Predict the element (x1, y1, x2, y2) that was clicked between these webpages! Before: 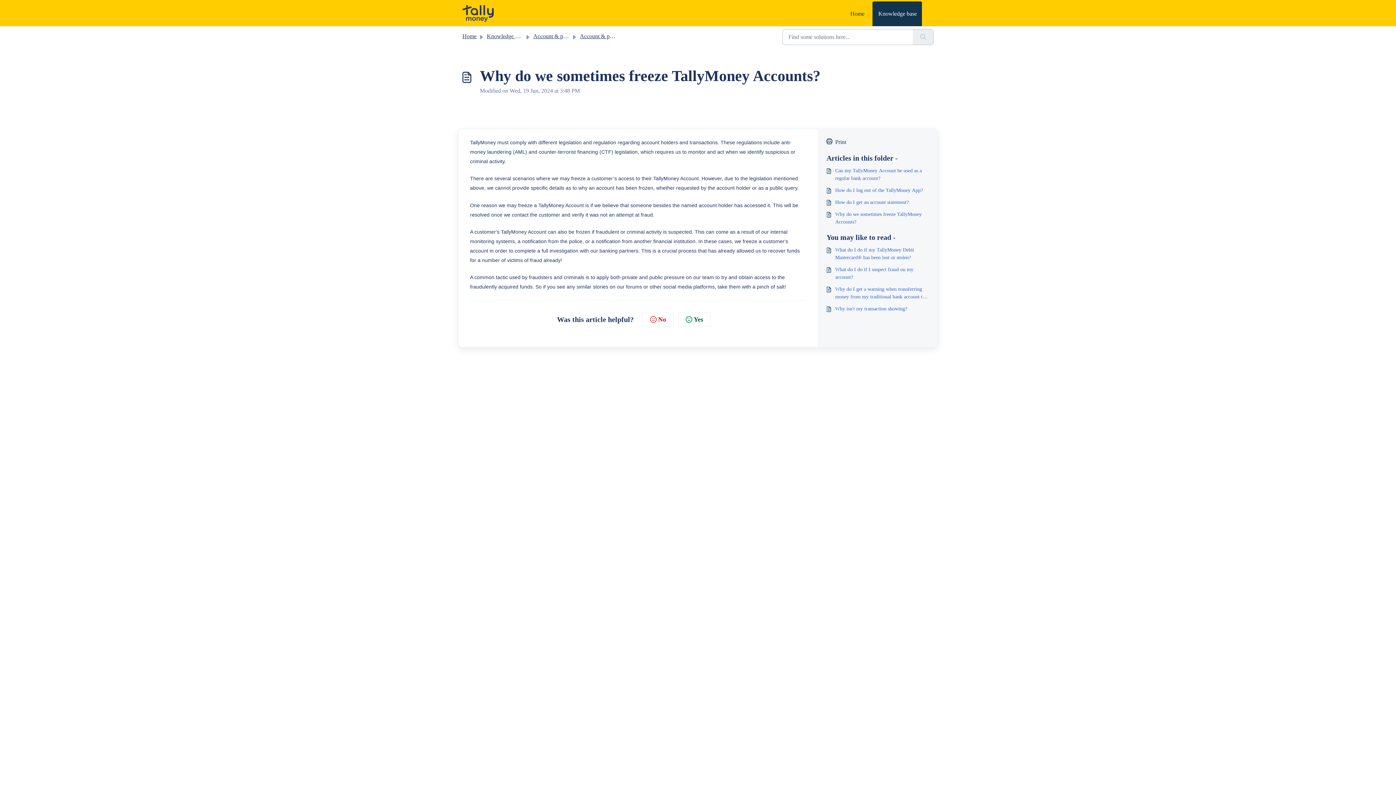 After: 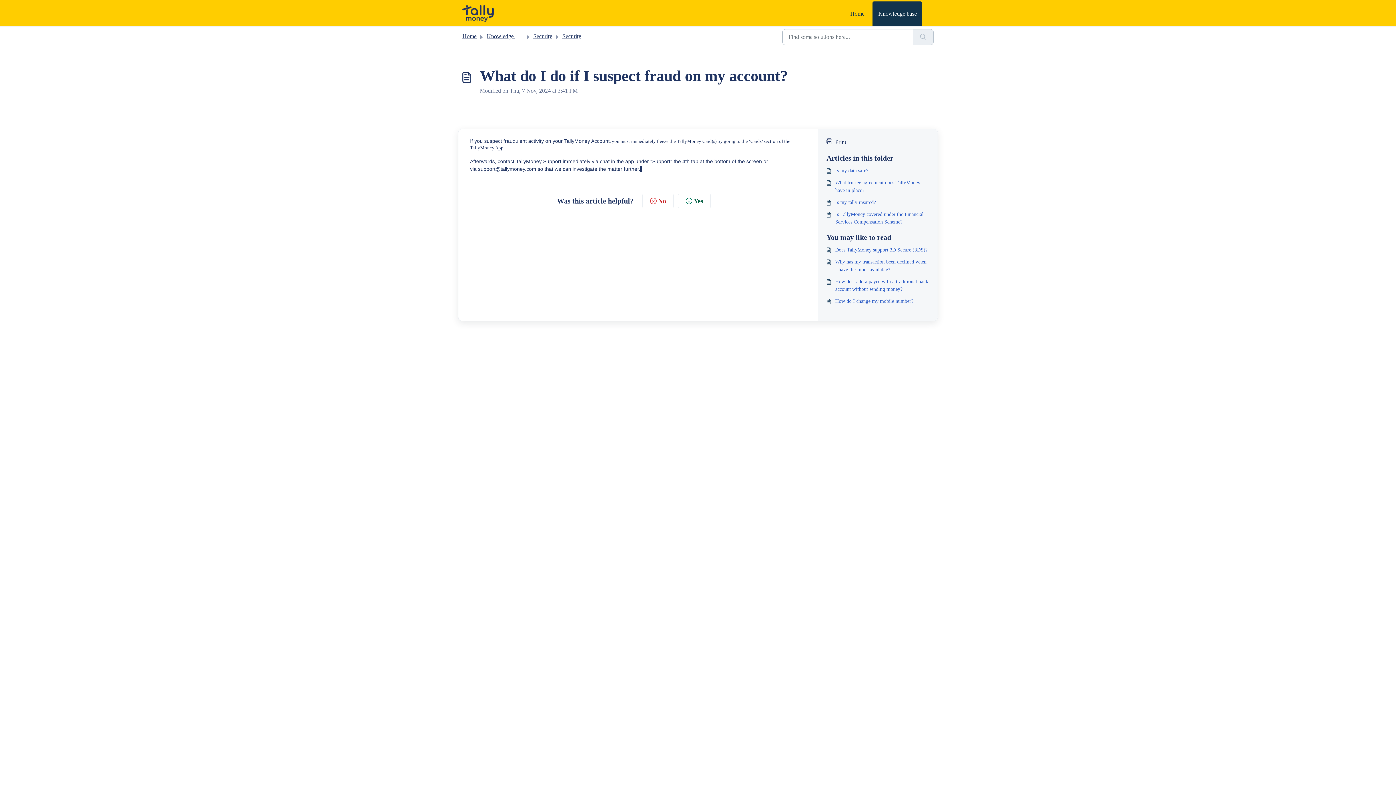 Action: label: What do I do if I suspect fraud on my account? bbox: (826, 265, 929, 281)